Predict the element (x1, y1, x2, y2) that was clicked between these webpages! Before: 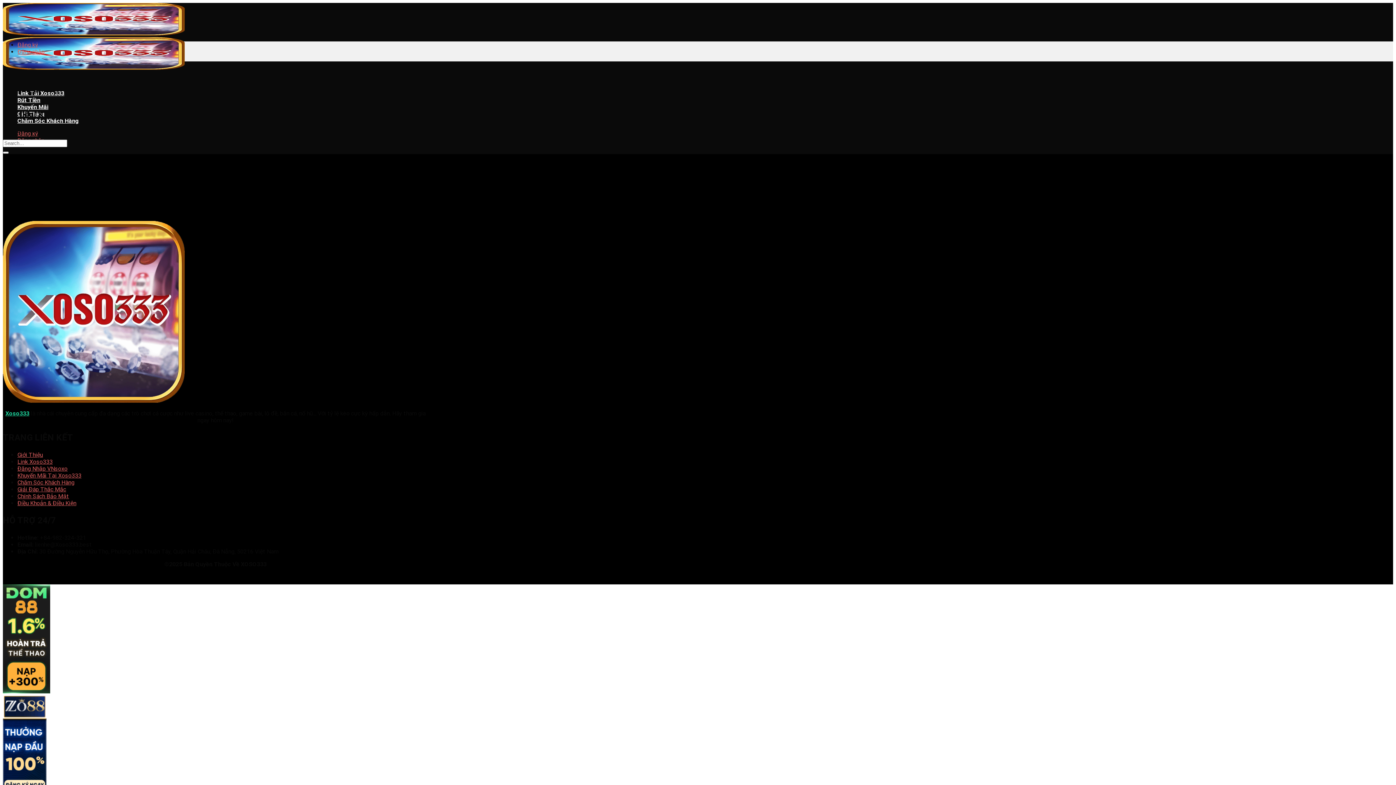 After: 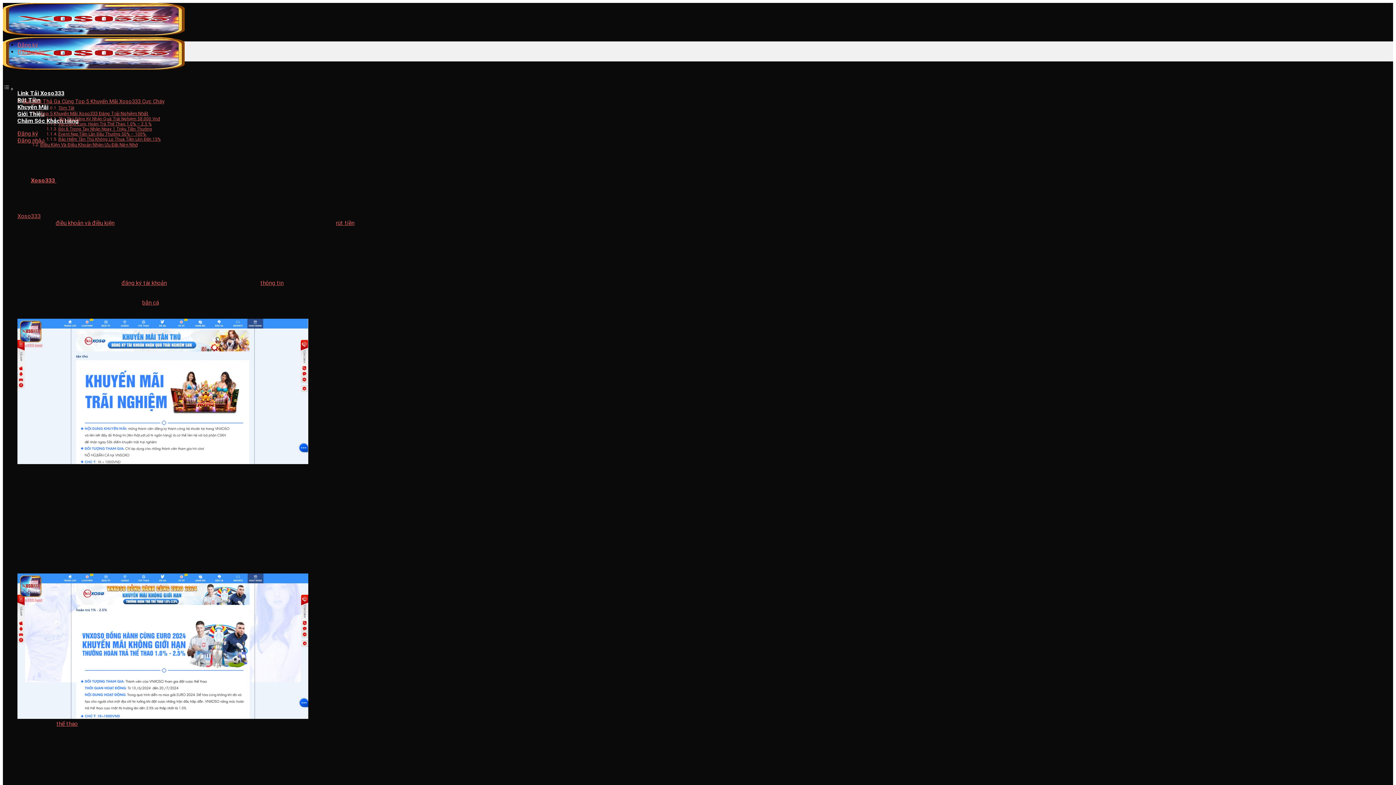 Action: bbox: (17, 103, 48, 110) label: Khuyến Mãi